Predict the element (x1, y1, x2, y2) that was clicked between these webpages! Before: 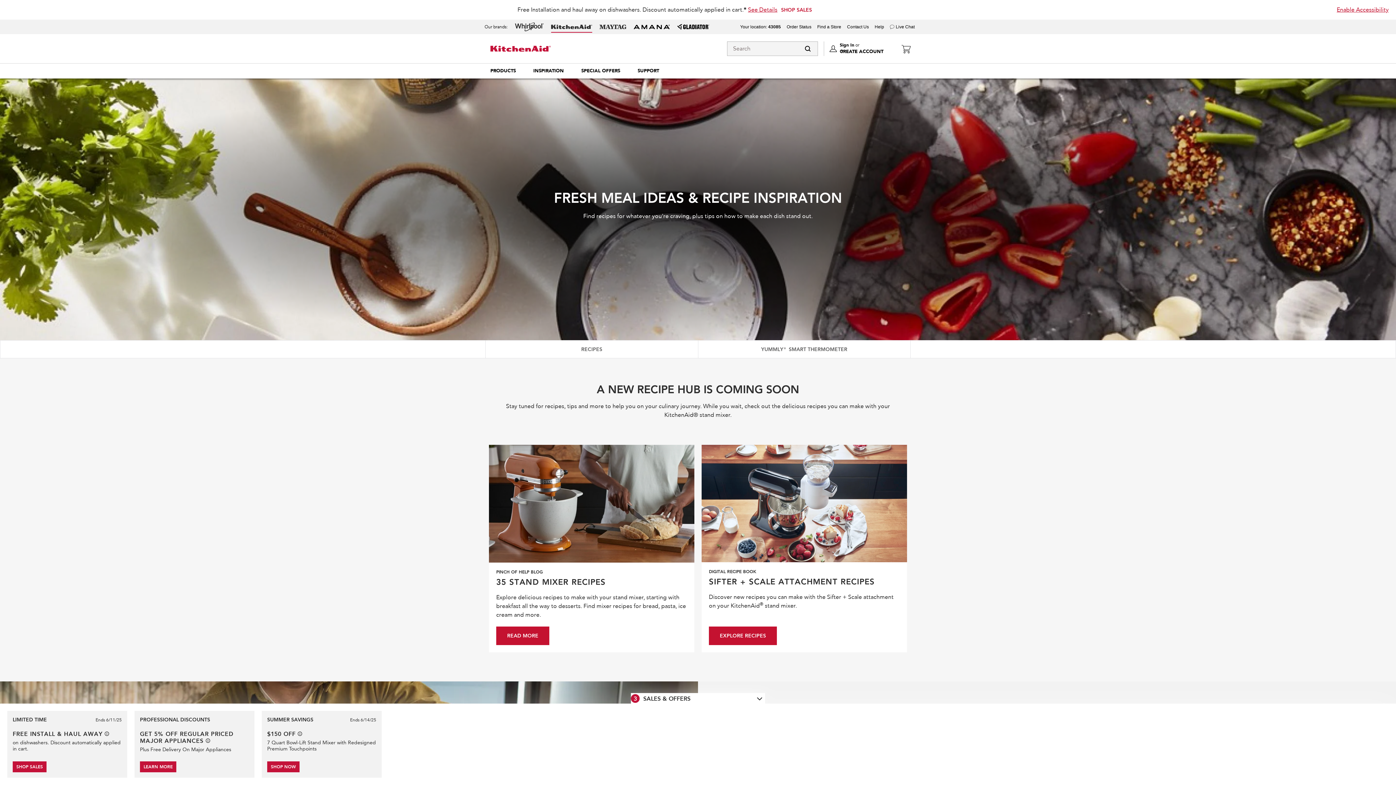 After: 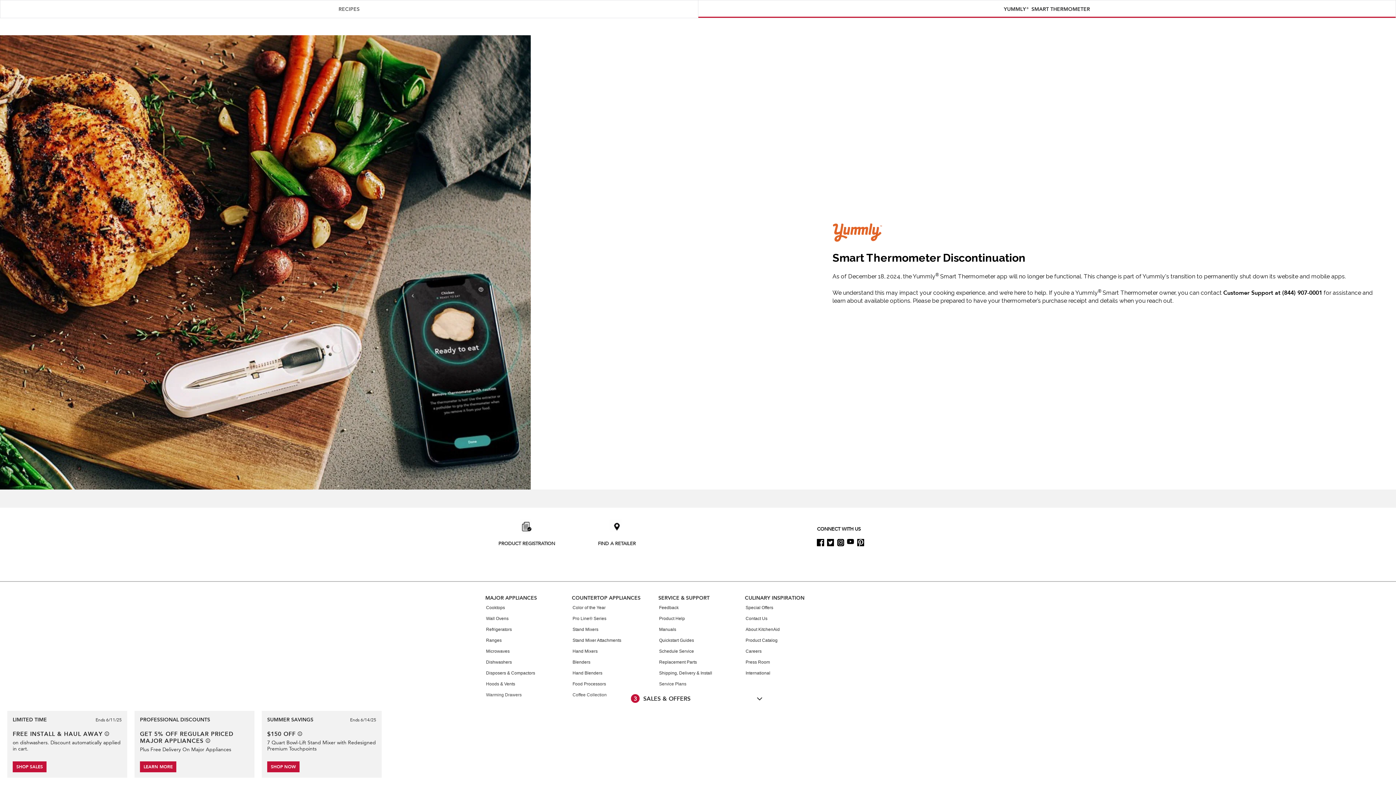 Action: label: YUMMLY® SMART THERMOMETER bbox: (698, 340, 910, 358)